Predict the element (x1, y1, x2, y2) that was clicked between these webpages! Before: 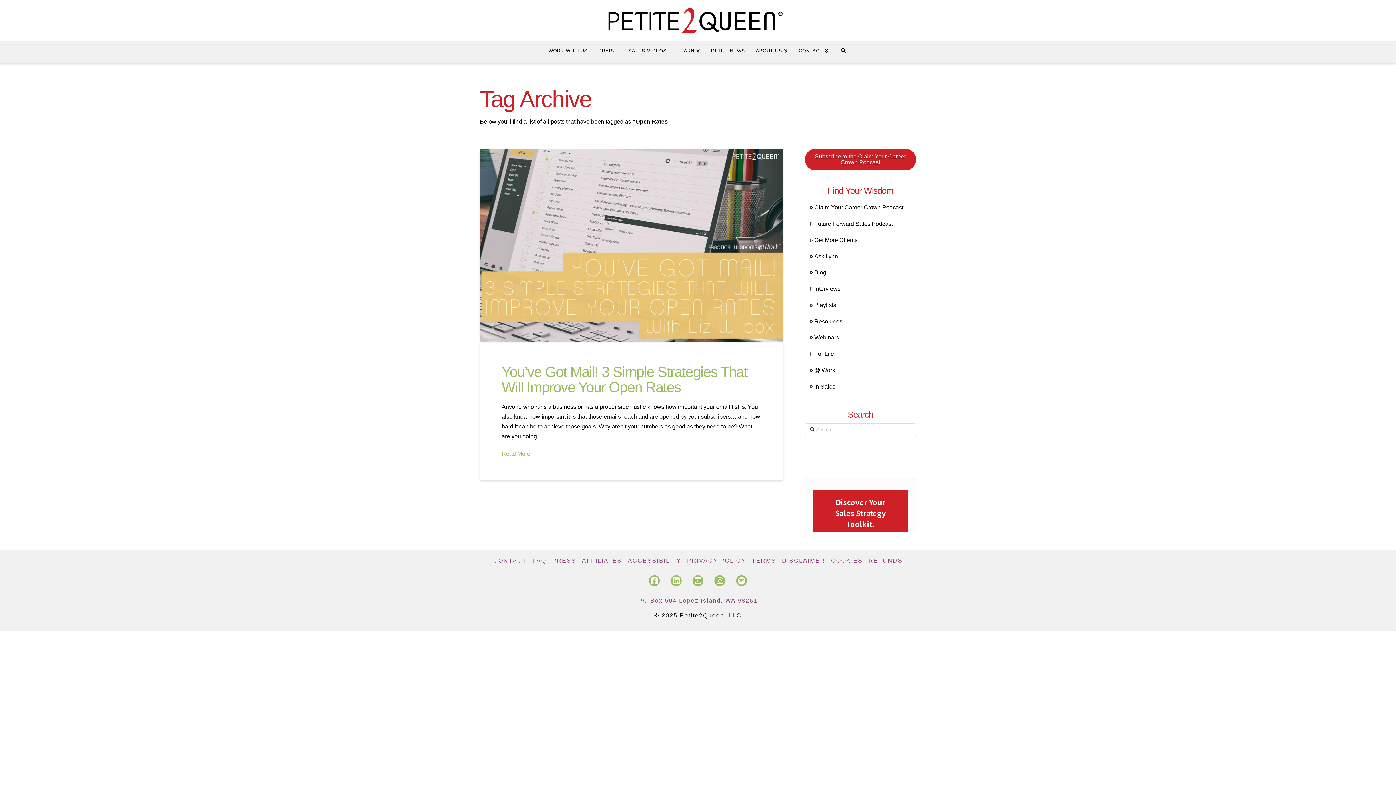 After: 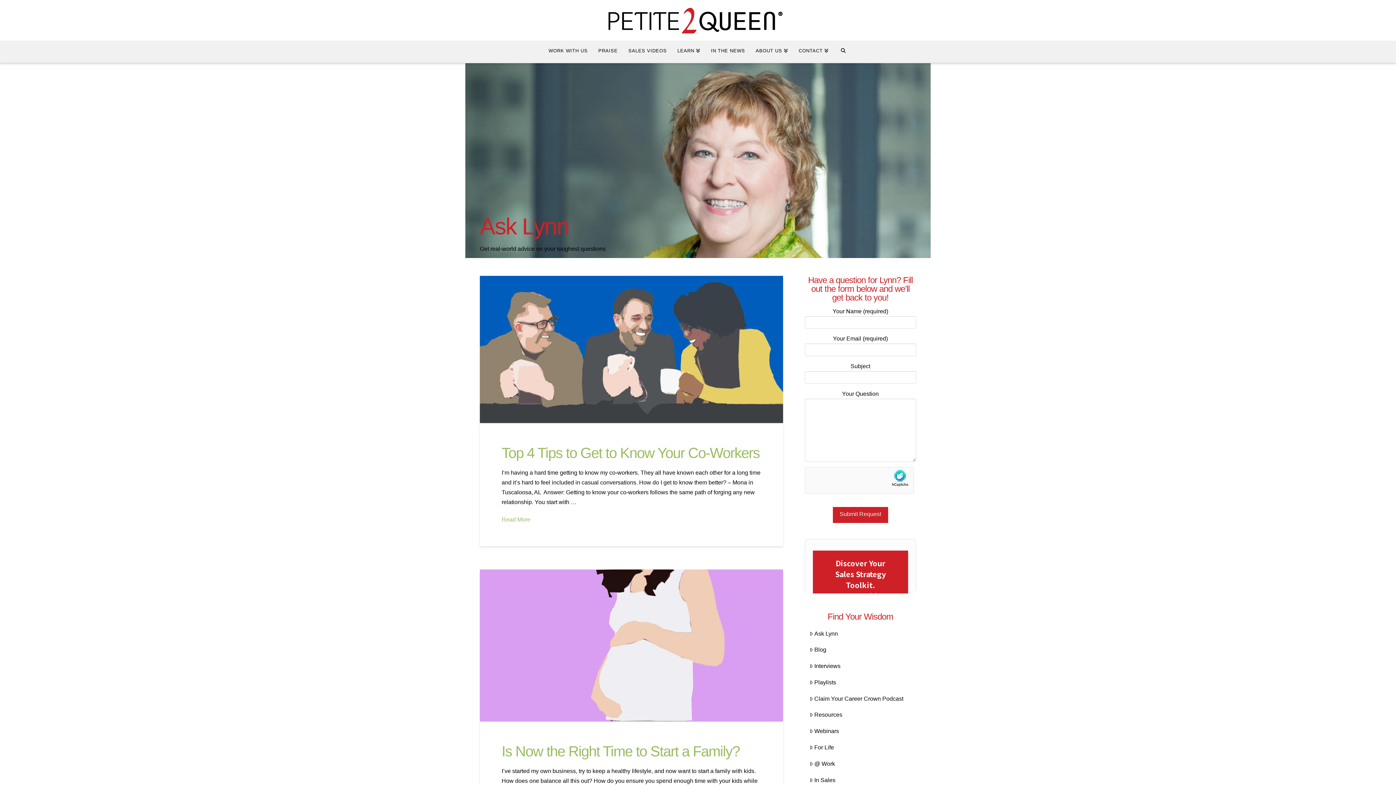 Action: label: Ask Lynn bbox: (804, 248, 916, 264)